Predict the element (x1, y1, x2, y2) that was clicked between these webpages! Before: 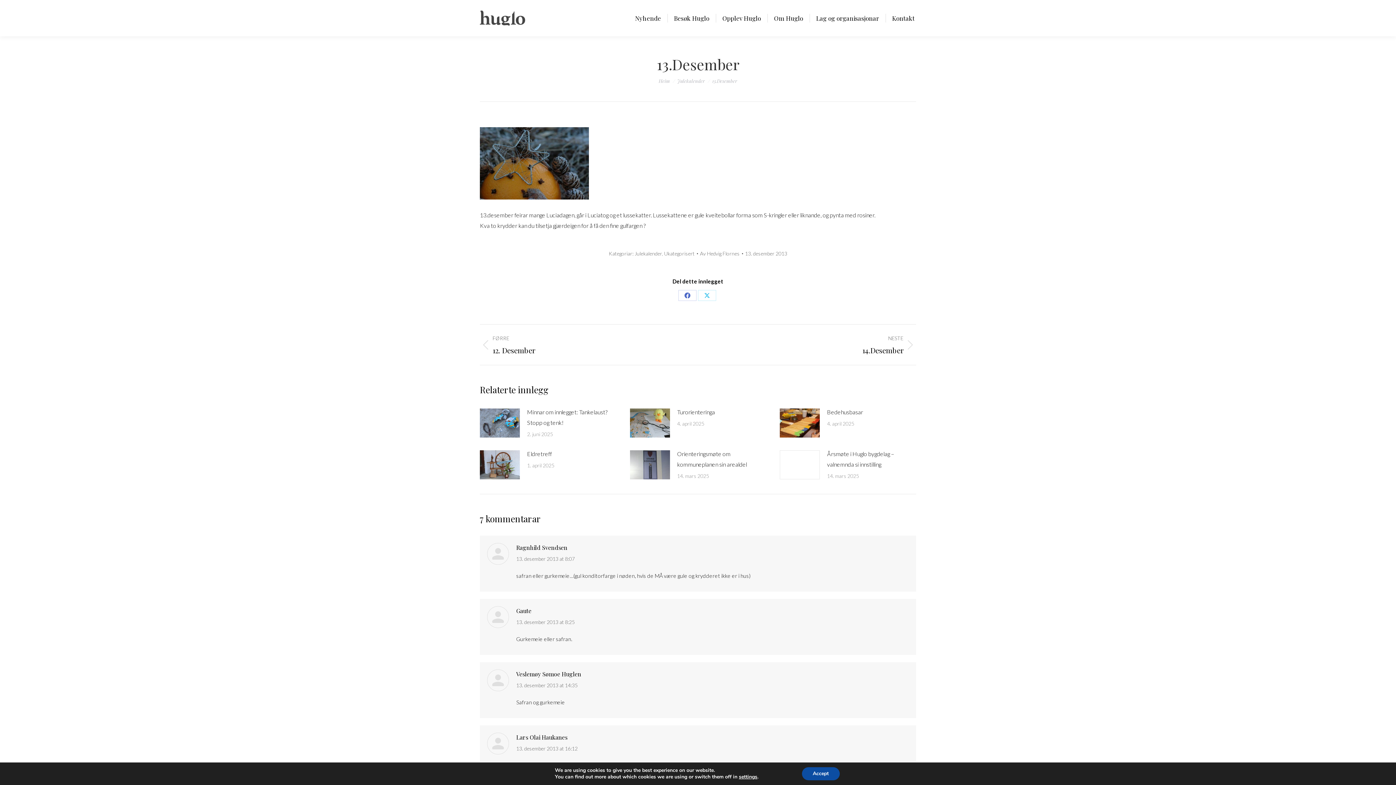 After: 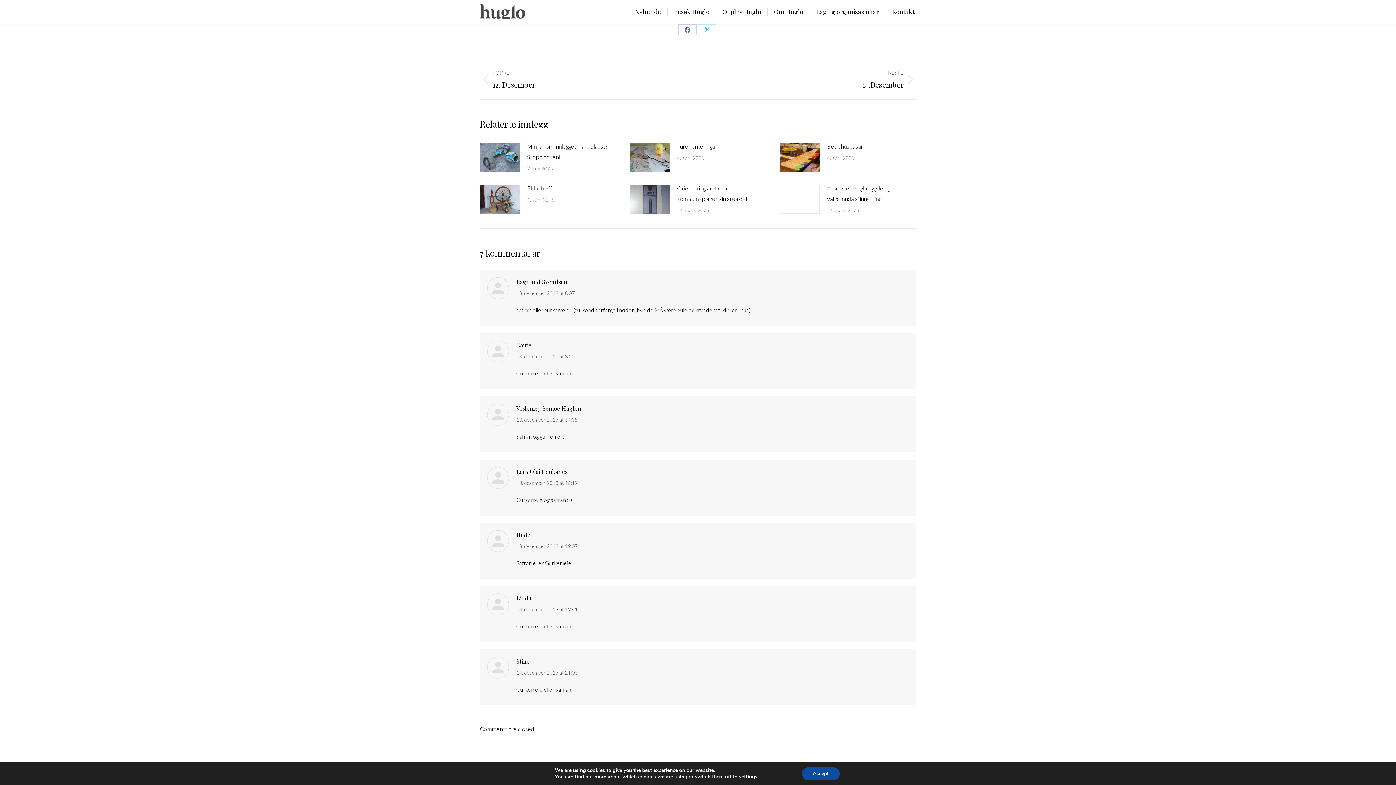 Action: label: 13. desember 2013 at 8:25 bbox: (516, 619, 574, 625)